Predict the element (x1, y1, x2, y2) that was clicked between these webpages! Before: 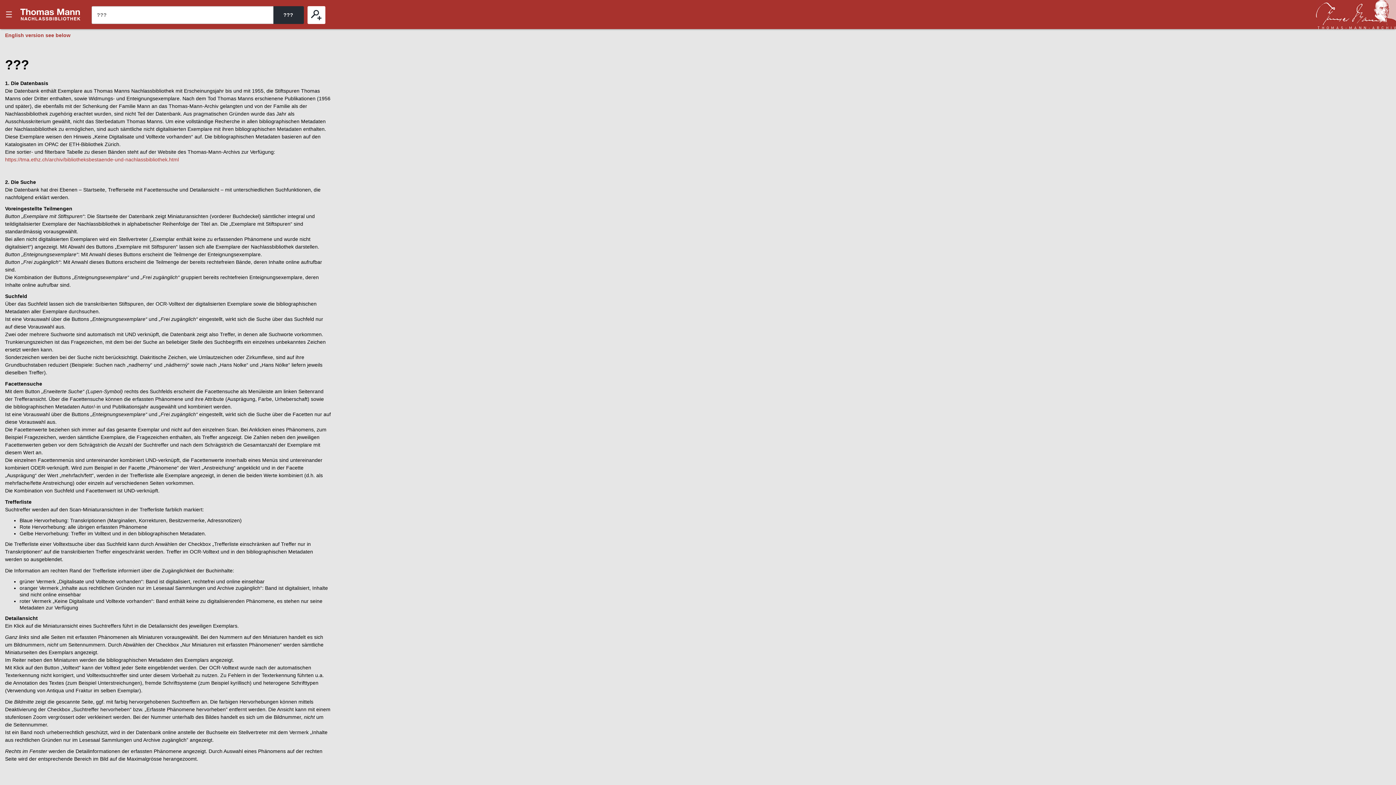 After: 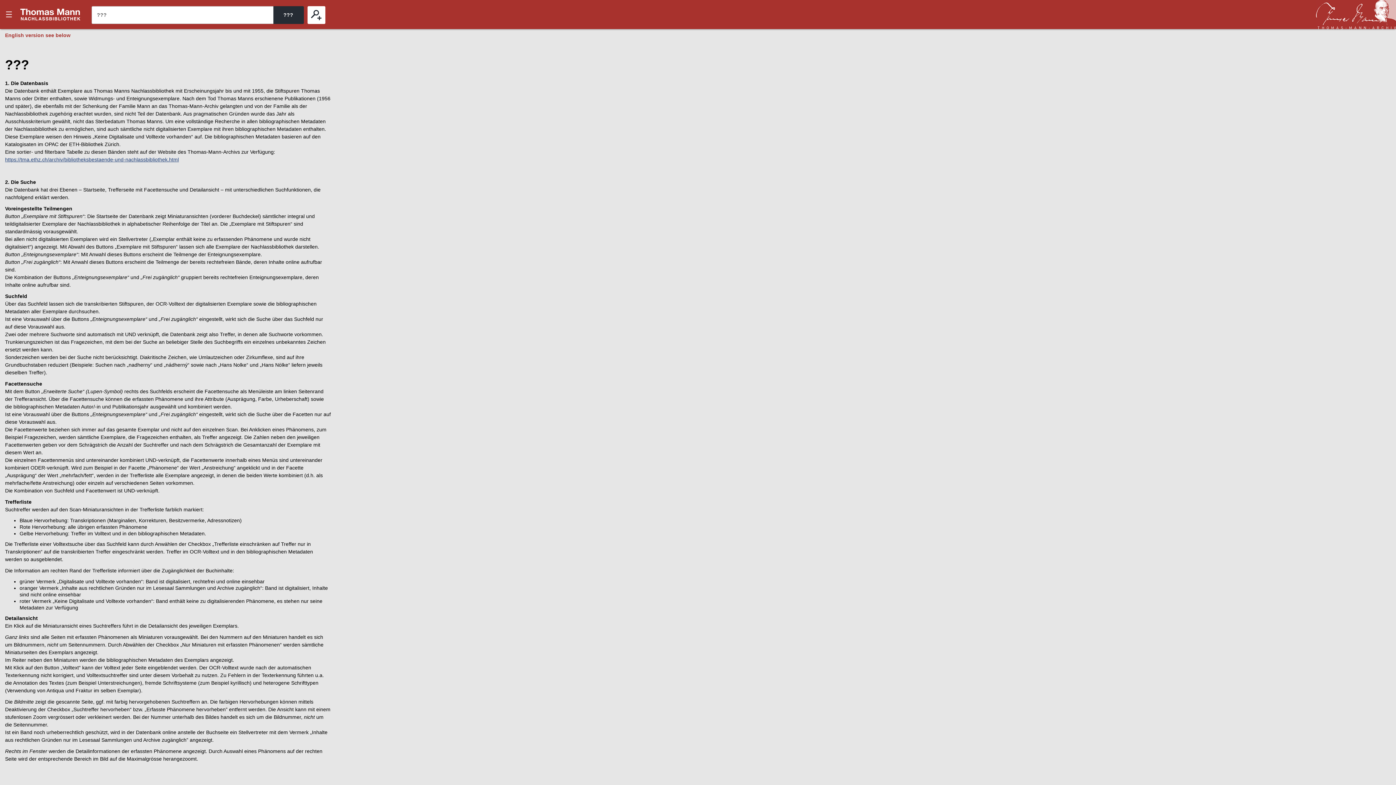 Action: bbox: (5, 156, 178, 162) label: https://tma.ethz.ch/archiv/bibliotheksbestaende-und-nachlassbibliothek.html